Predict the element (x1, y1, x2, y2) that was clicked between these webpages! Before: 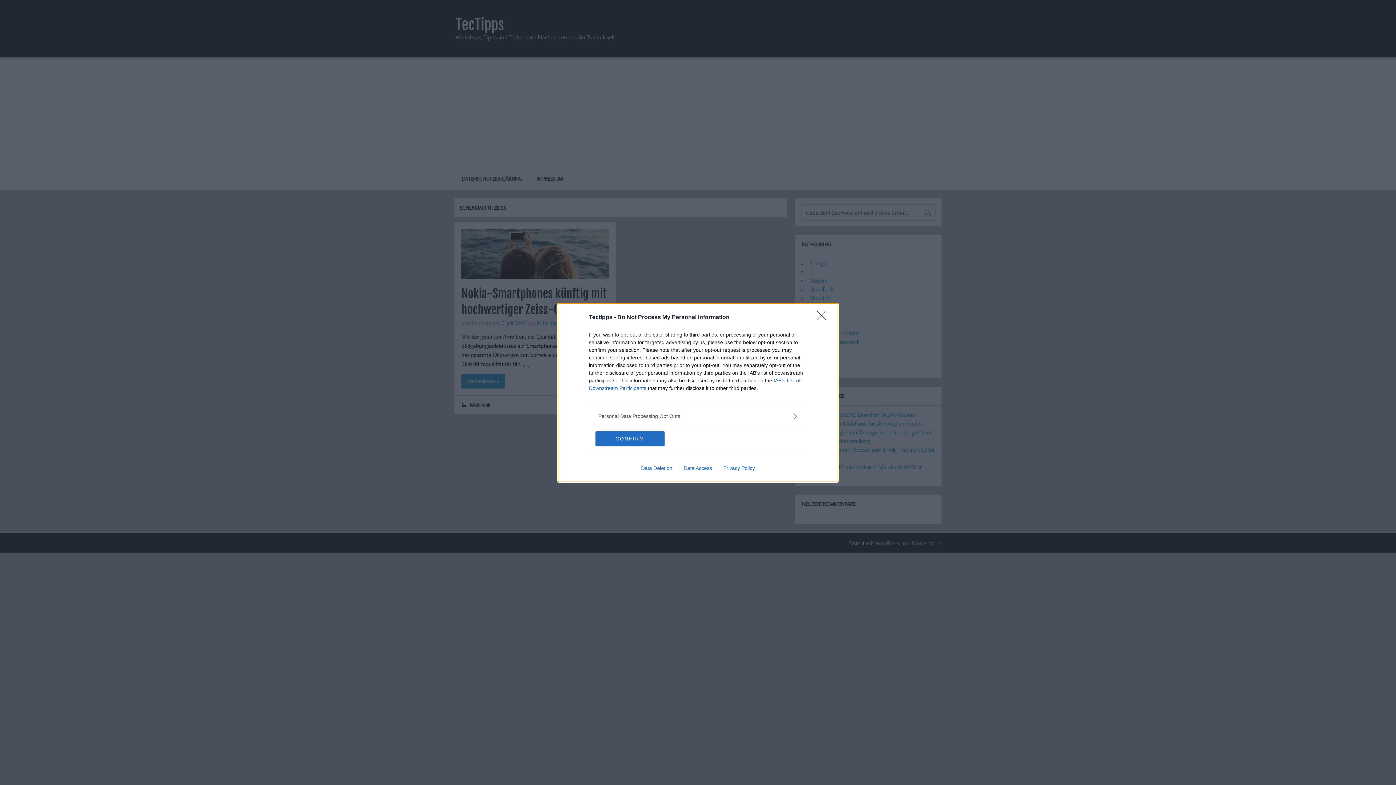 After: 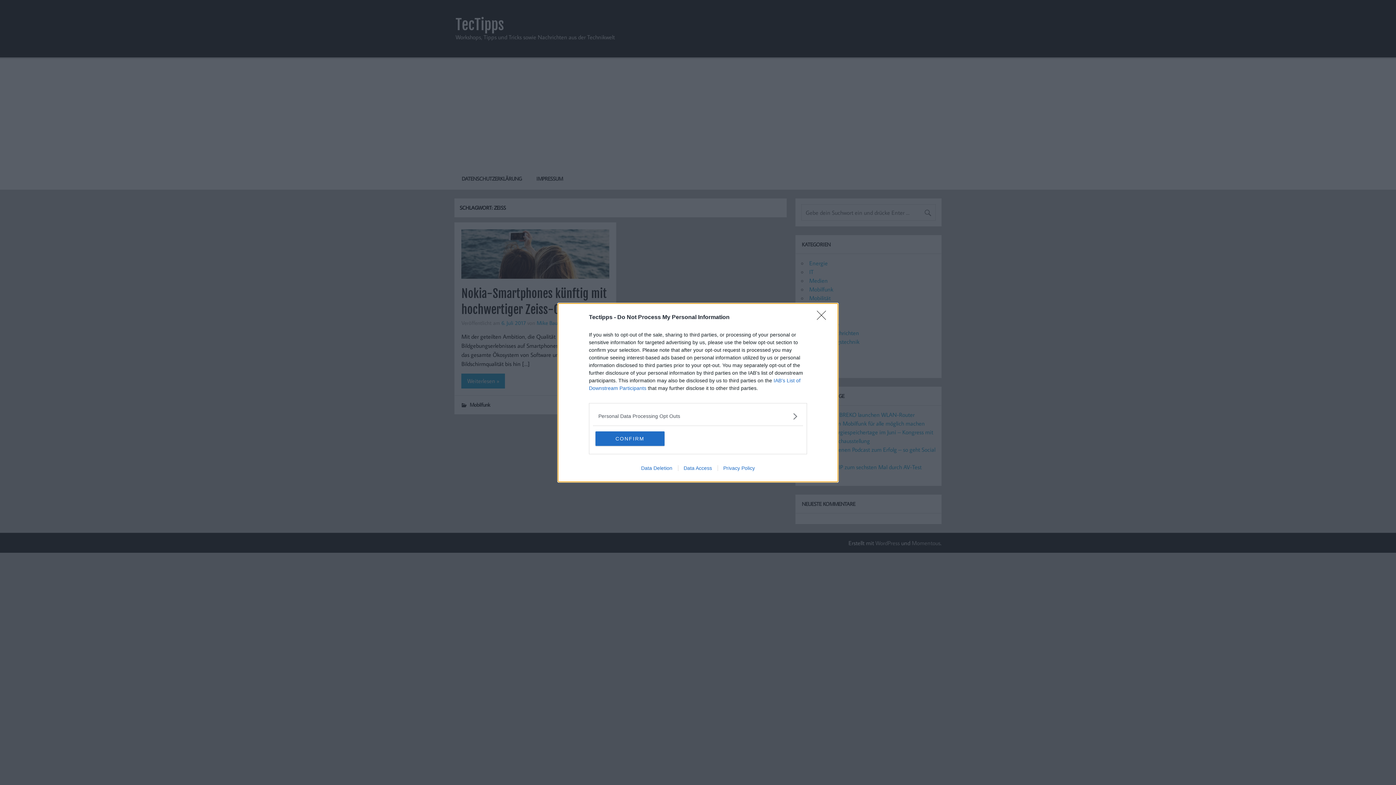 Action: label: Data Access bbox: (678, 465, 717, 471)